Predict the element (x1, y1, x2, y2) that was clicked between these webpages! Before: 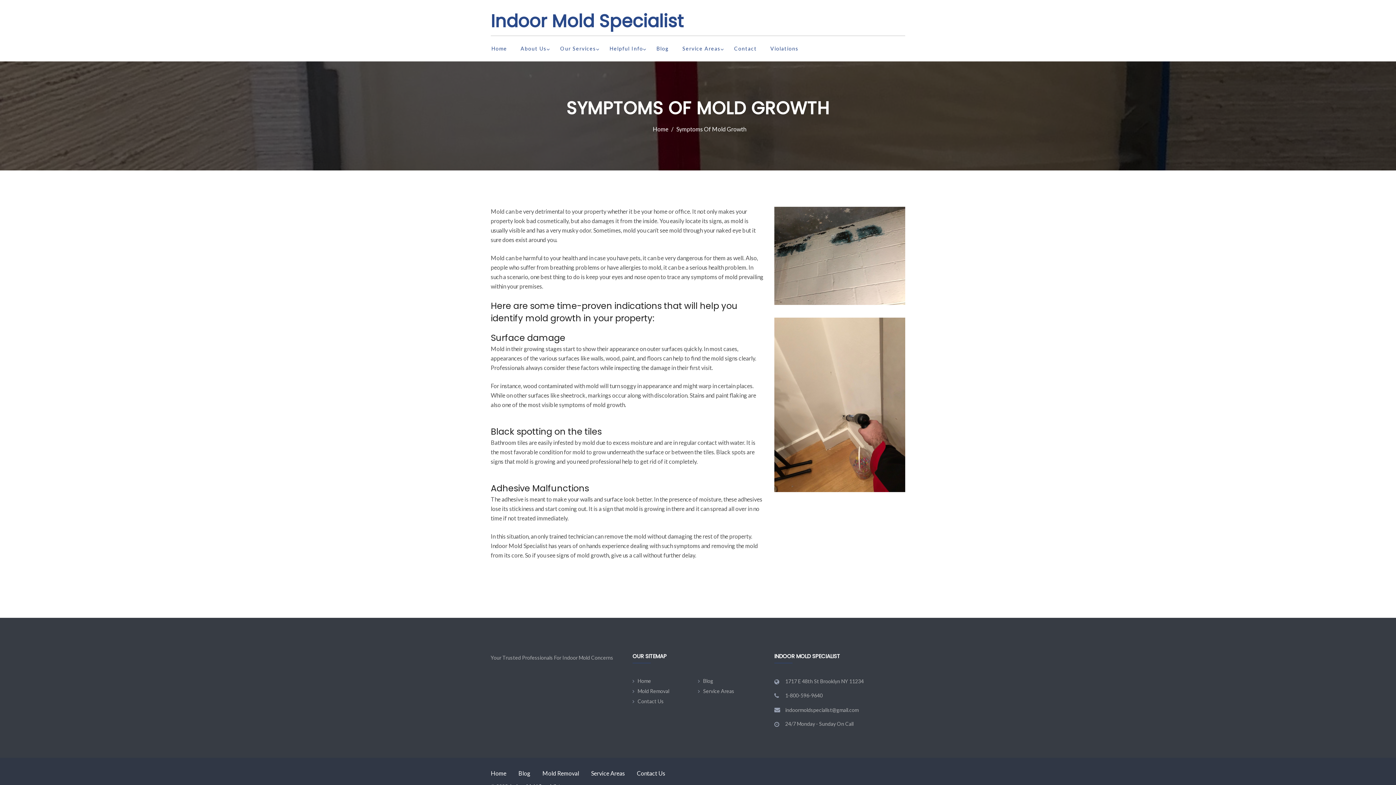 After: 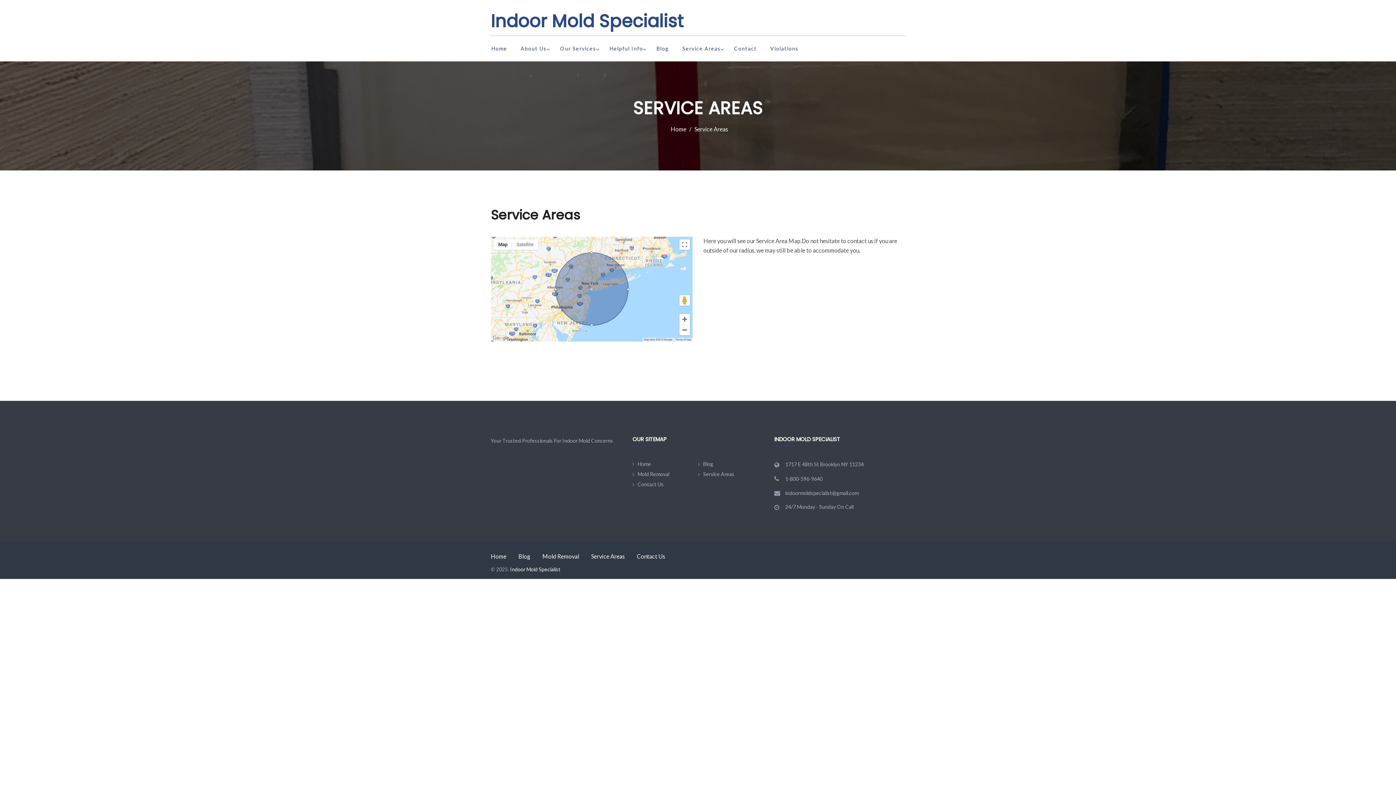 Action: label: Service Areas bbox: (682, 36, 720, 61)